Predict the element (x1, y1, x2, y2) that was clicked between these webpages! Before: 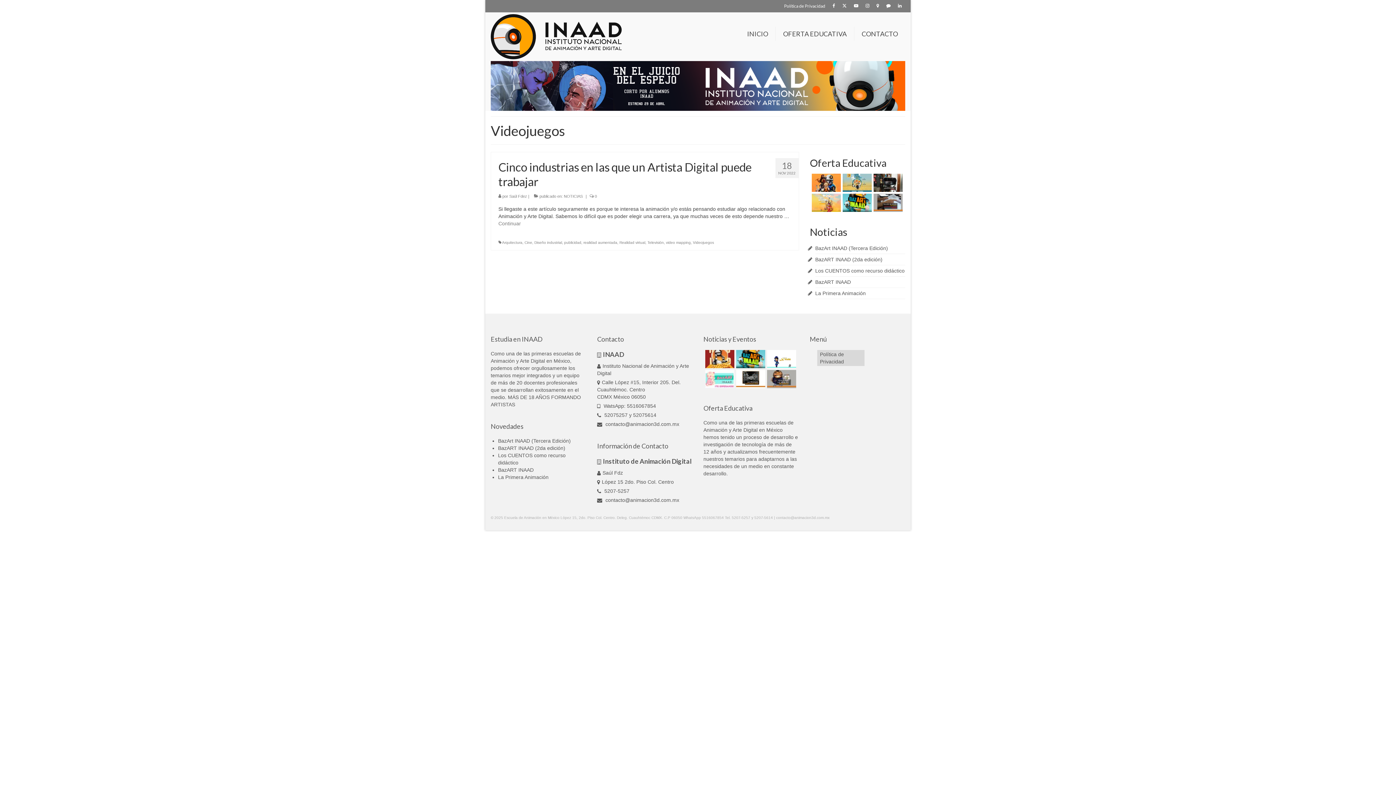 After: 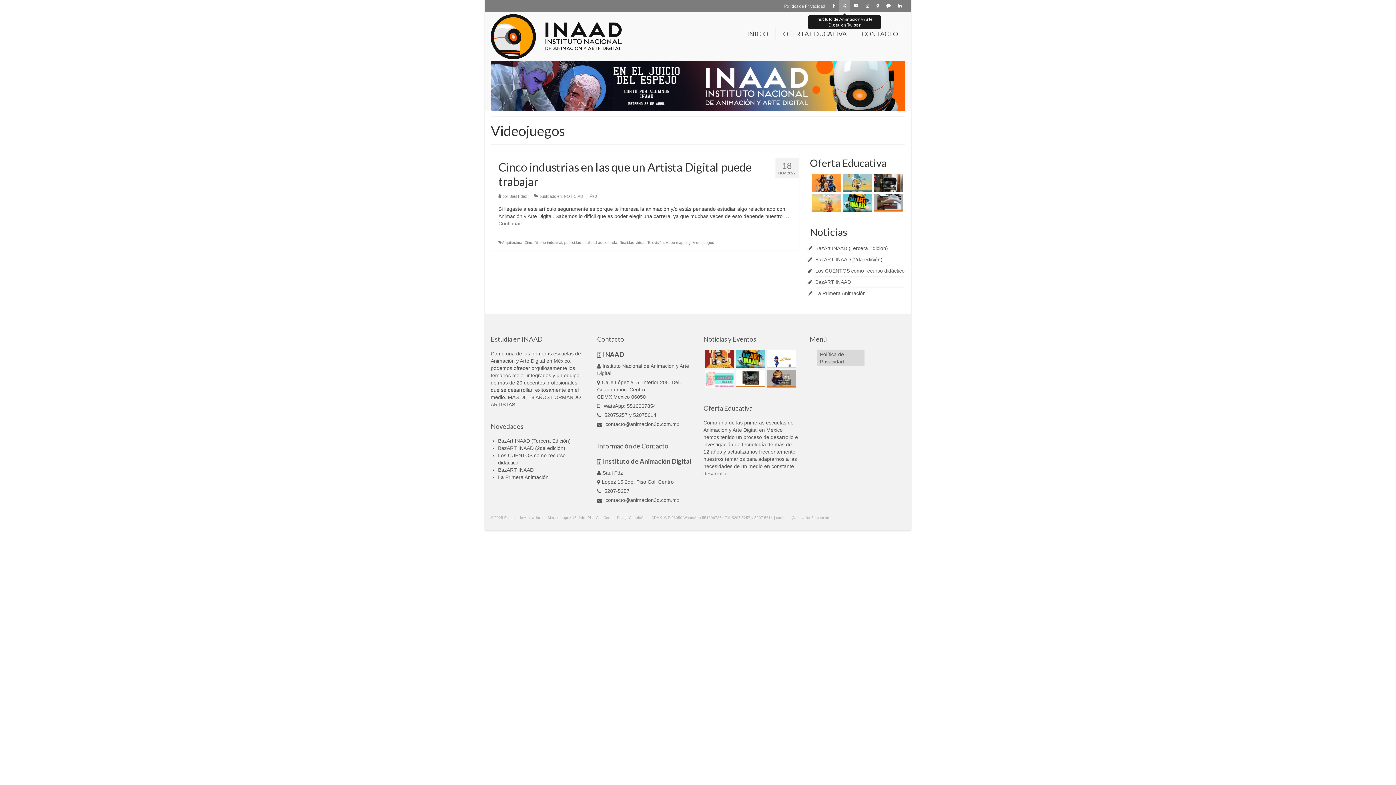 Action: bbox: (838, 0, 850, 12)